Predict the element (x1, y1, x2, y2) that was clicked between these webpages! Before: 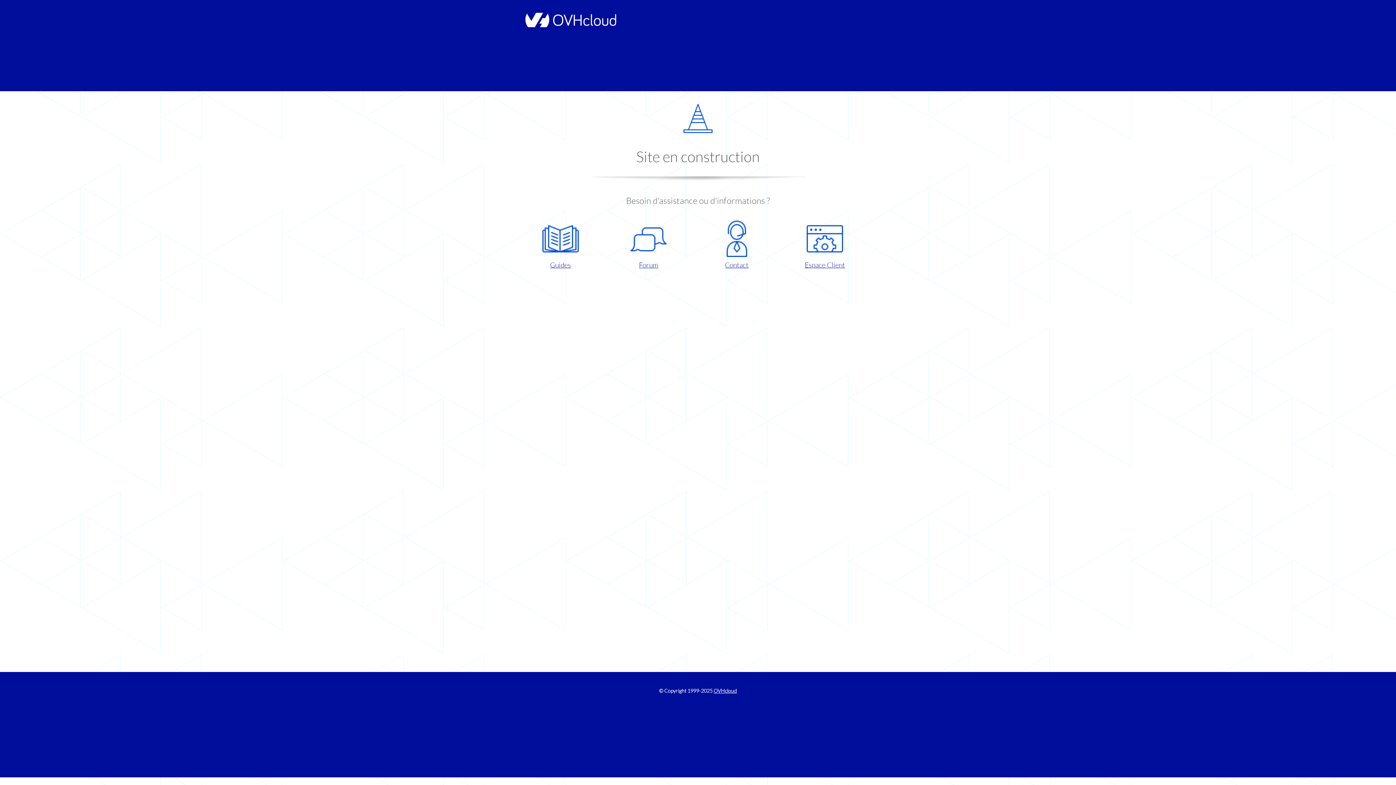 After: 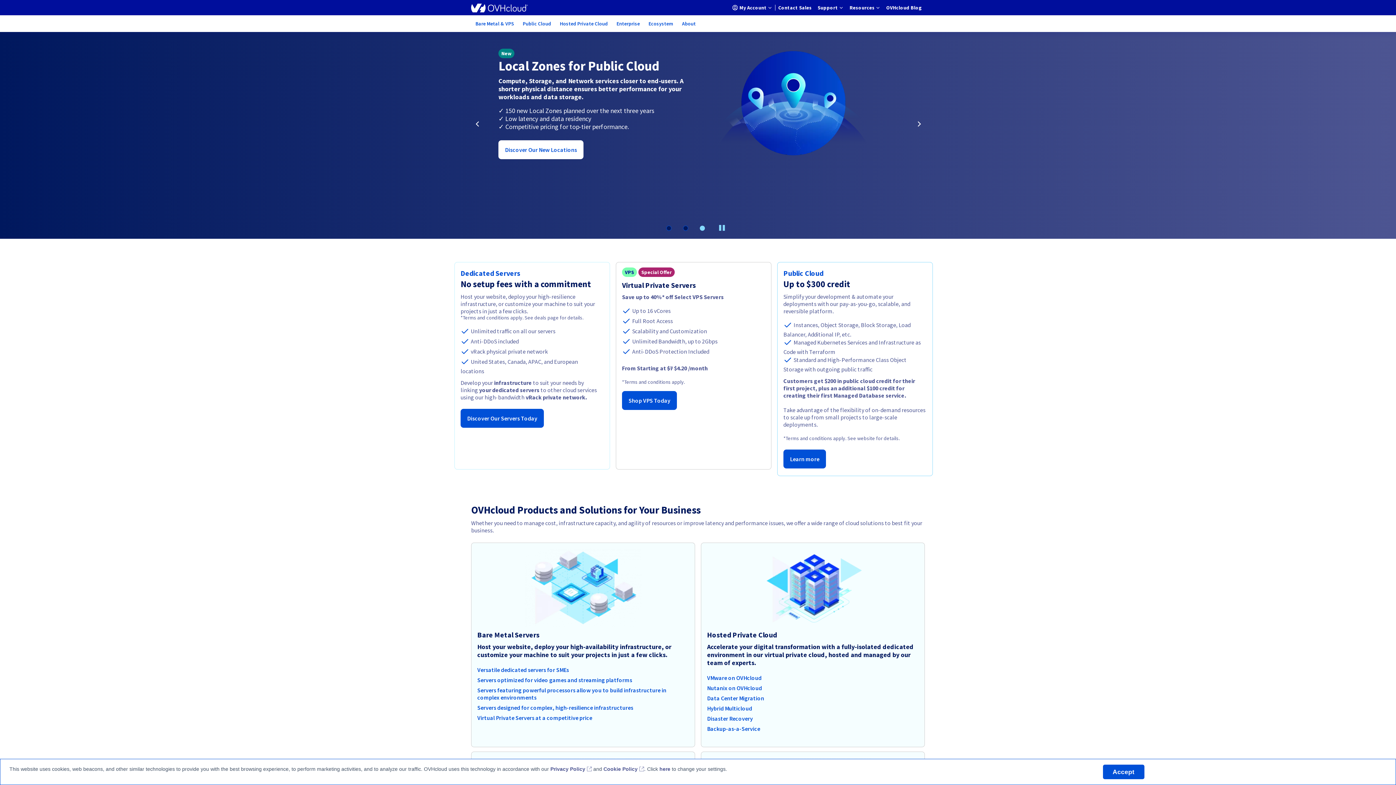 Action: bbox: (521, 22, 616, 28)